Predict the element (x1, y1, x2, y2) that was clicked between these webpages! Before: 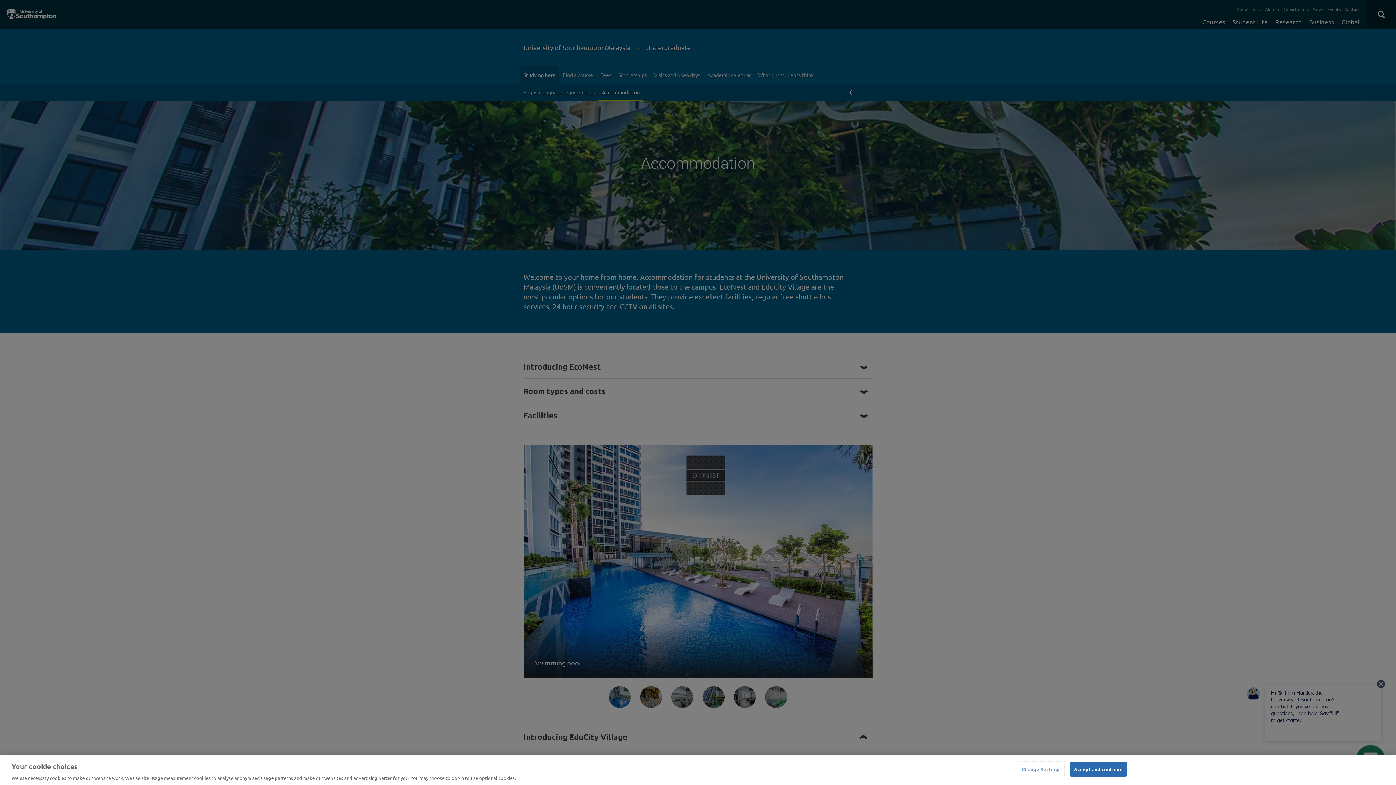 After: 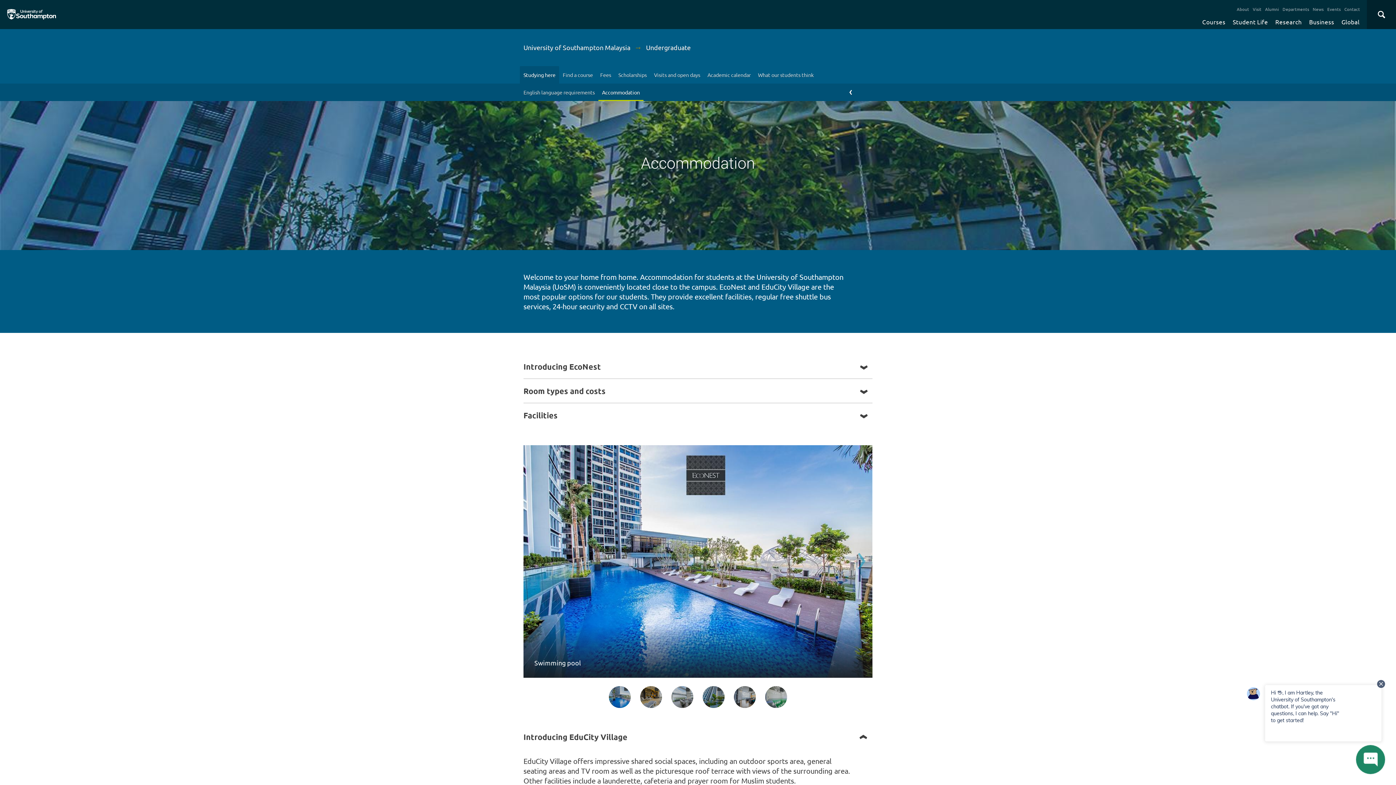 Action: label: Accept and continue bbox: (1070, 762, 1126, 776)